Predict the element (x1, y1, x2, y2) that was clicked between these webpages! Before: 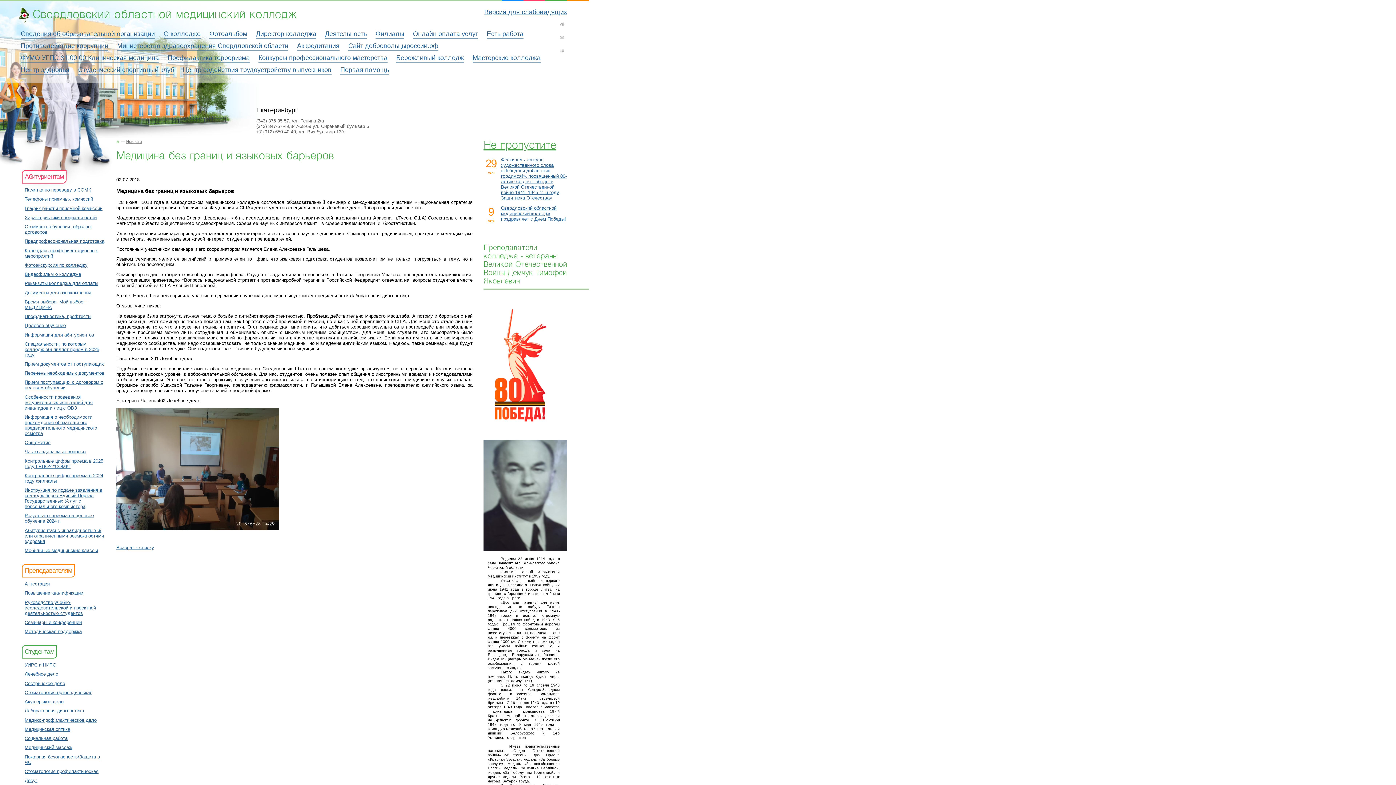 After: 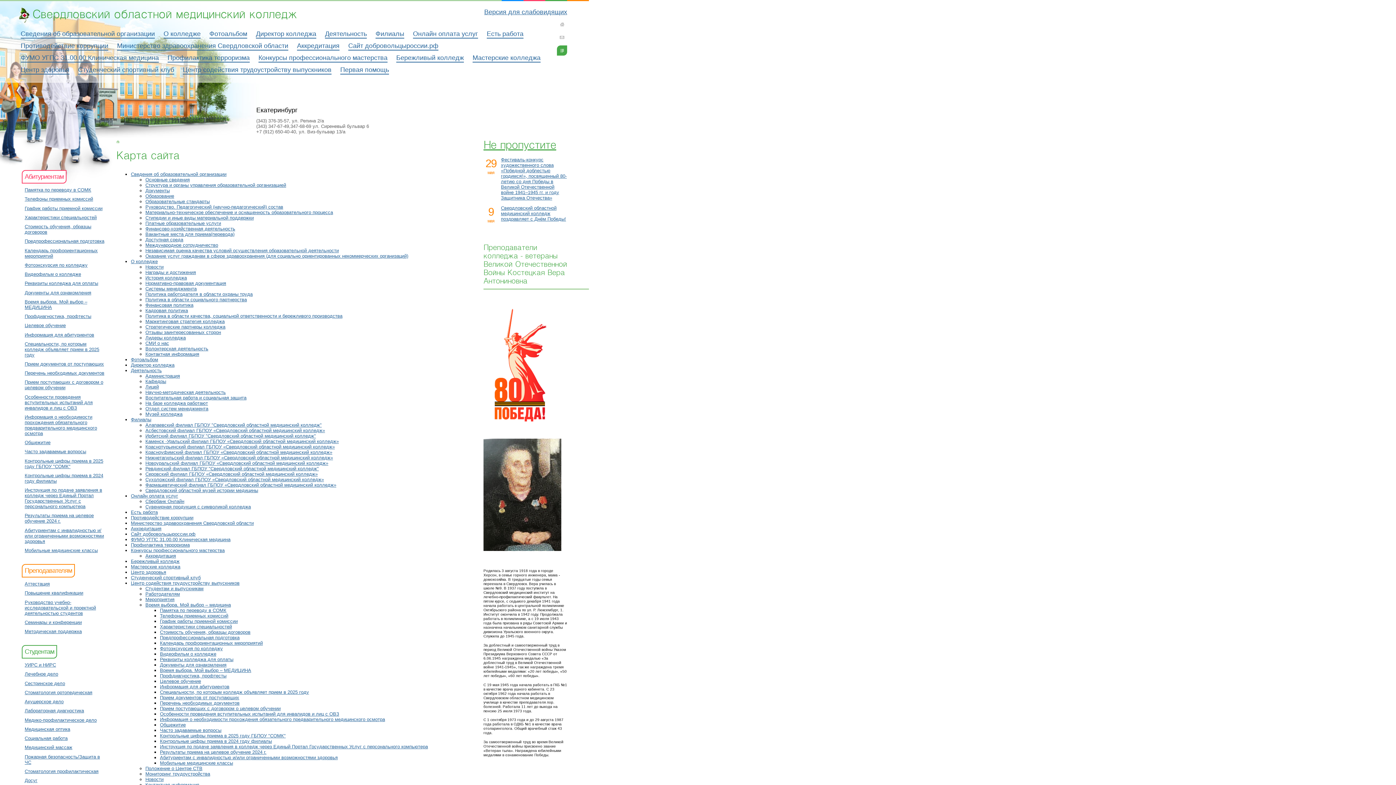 Action: bbox: (557, 45, 567, 55) label: Карта